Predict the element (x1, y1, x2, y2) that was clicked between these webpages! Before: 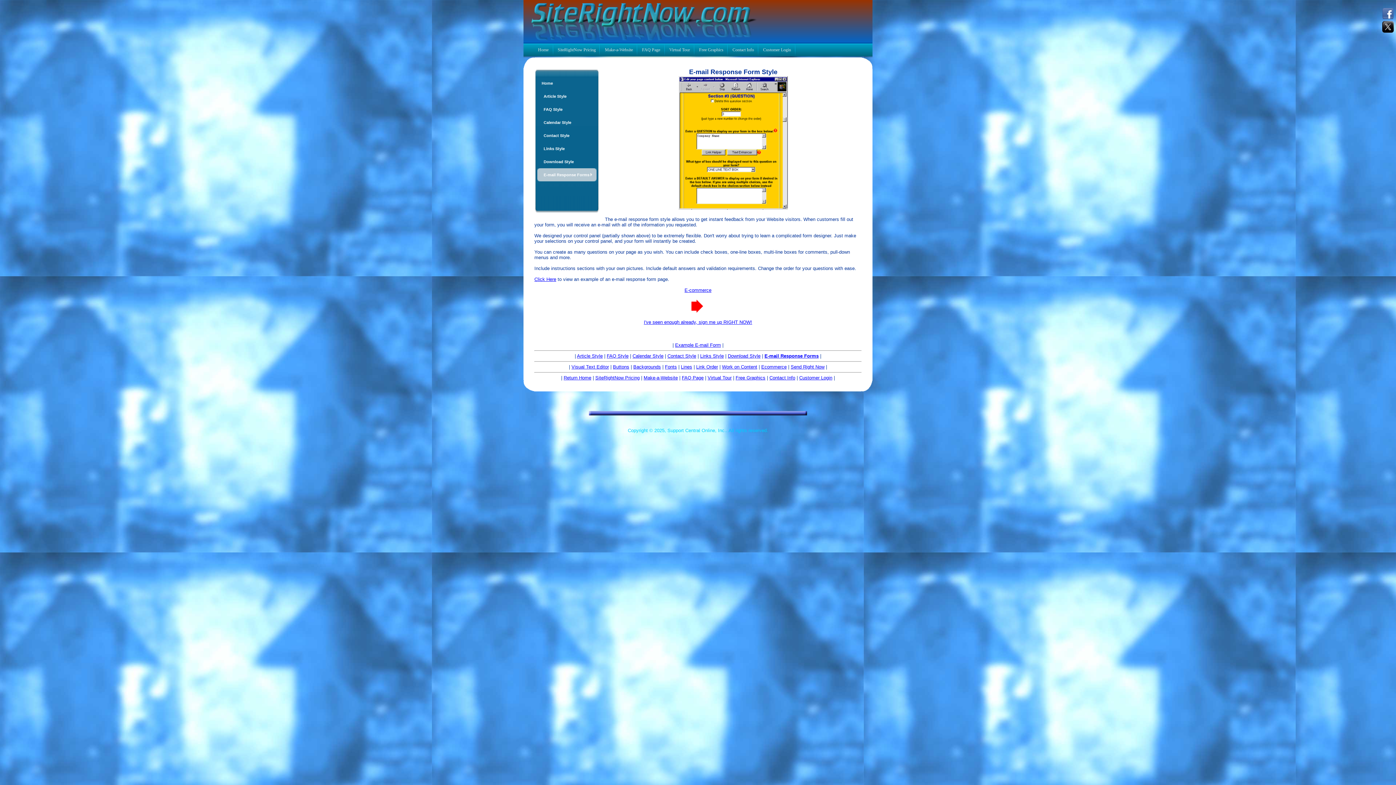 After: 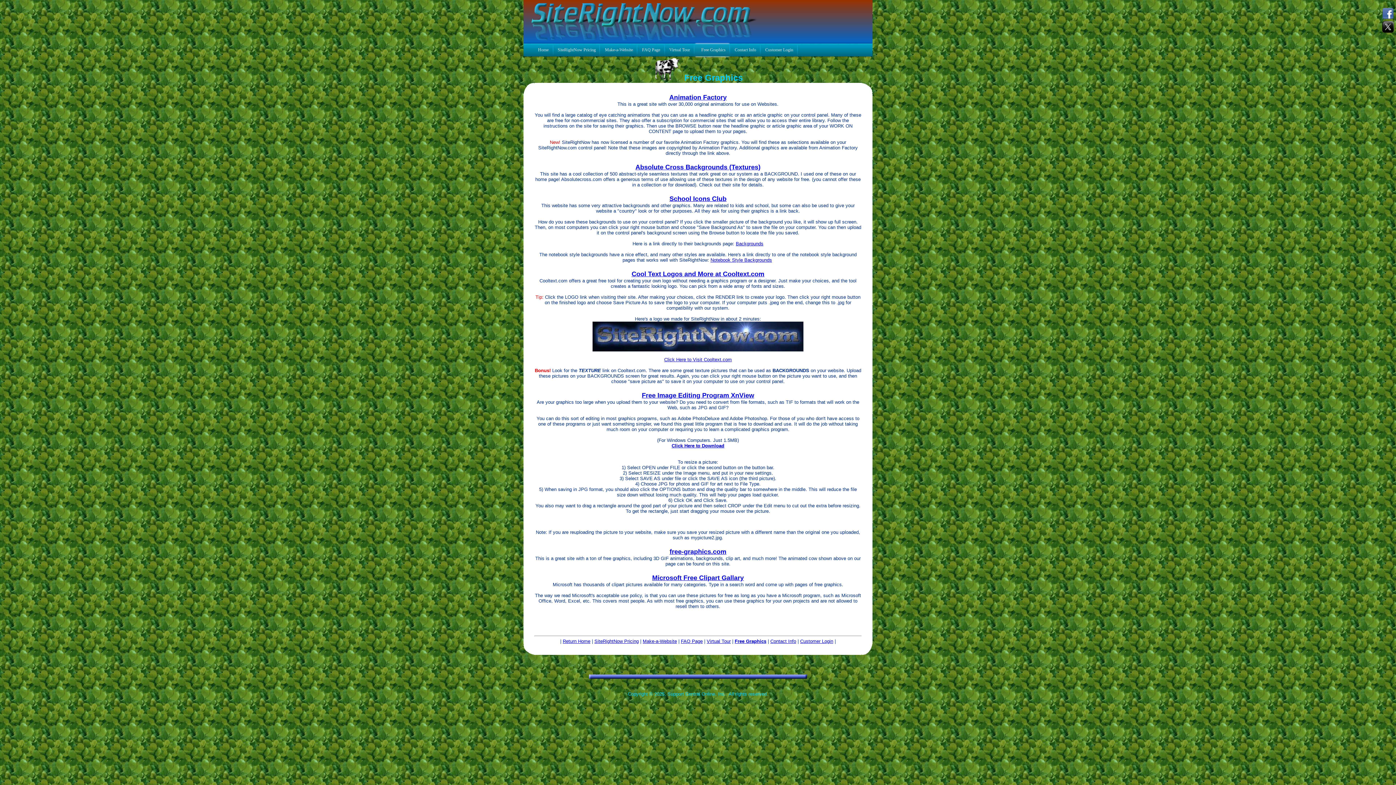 Action: label: Free Graphics bbox: (695, 42, 727, 57)